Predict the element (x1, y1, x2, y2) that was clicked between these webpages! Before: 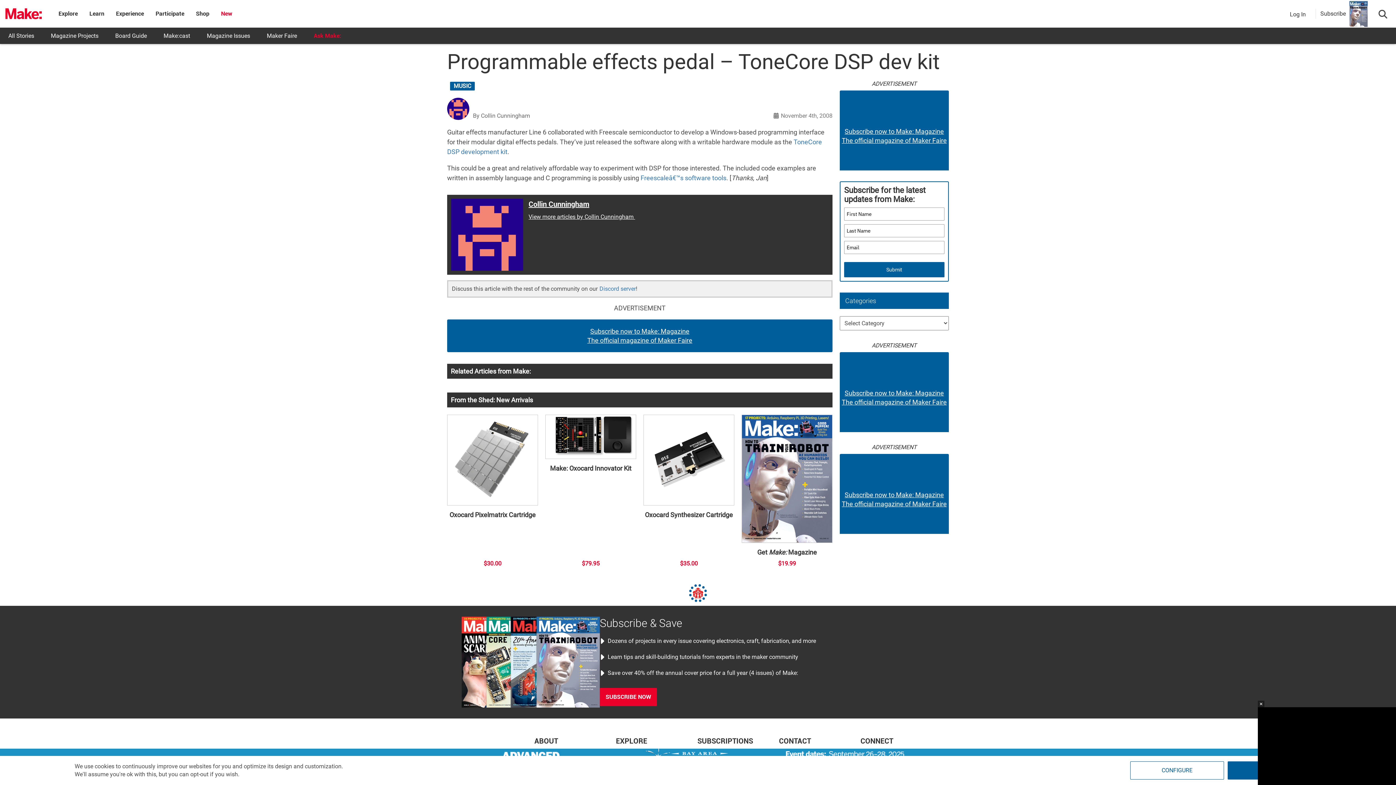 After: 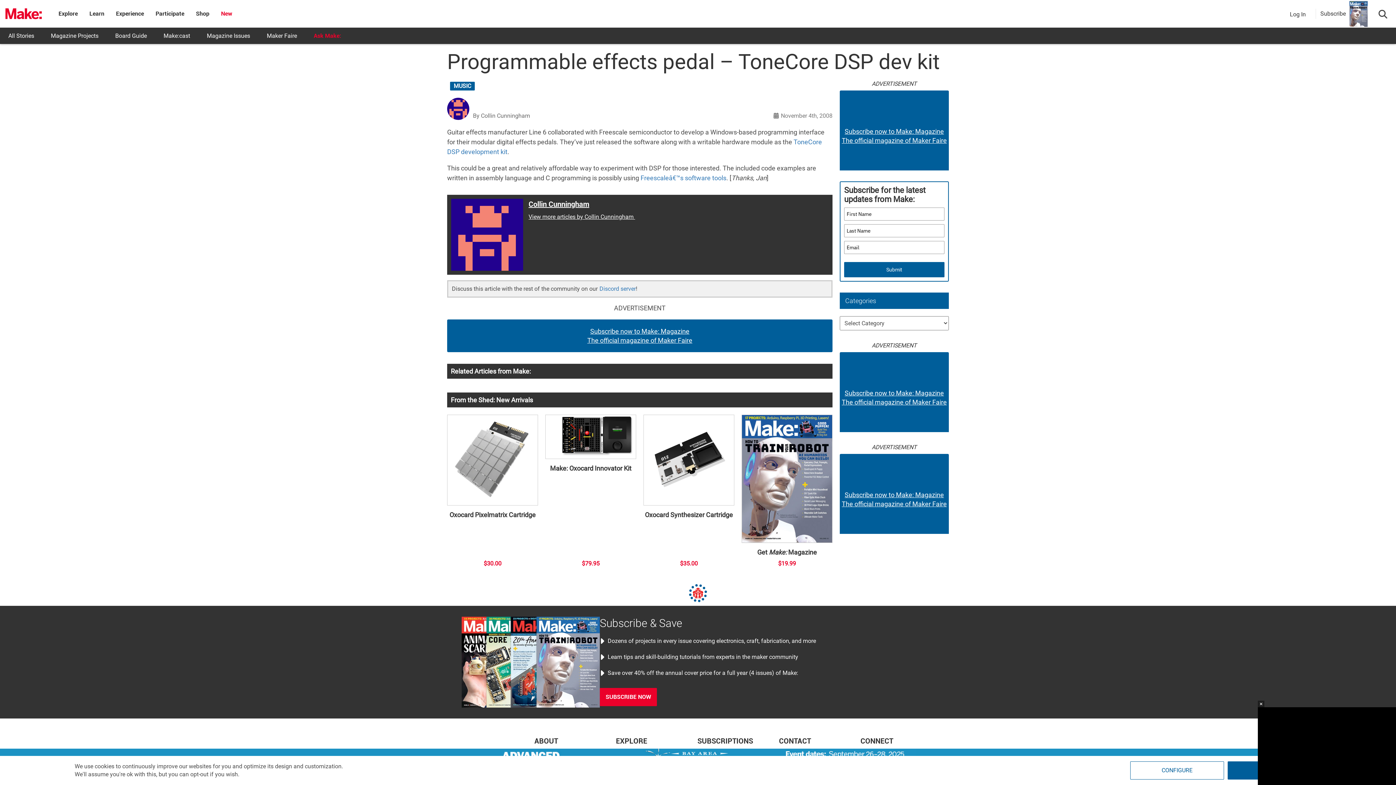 Action: label: November 4th, 2008 bbox: (781, 112, 832, 119)